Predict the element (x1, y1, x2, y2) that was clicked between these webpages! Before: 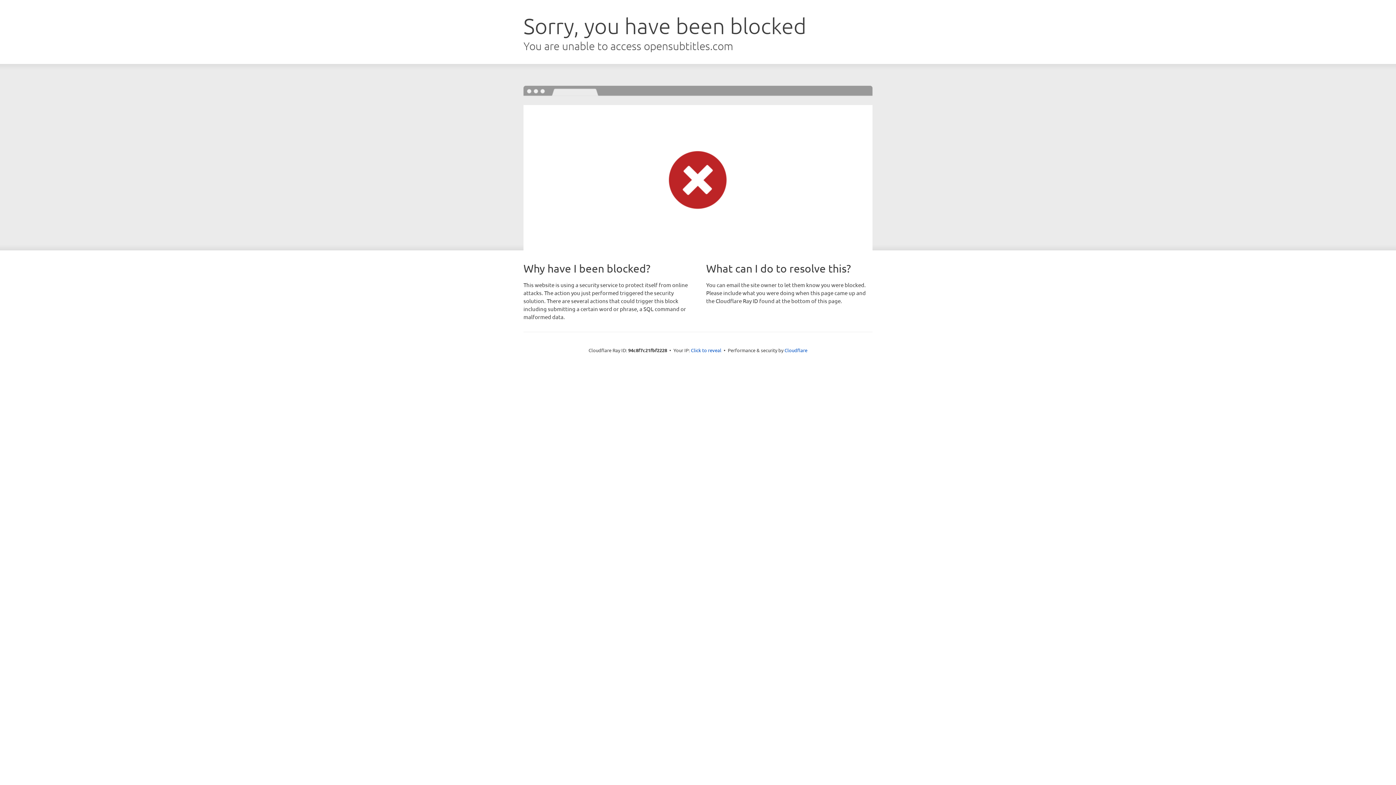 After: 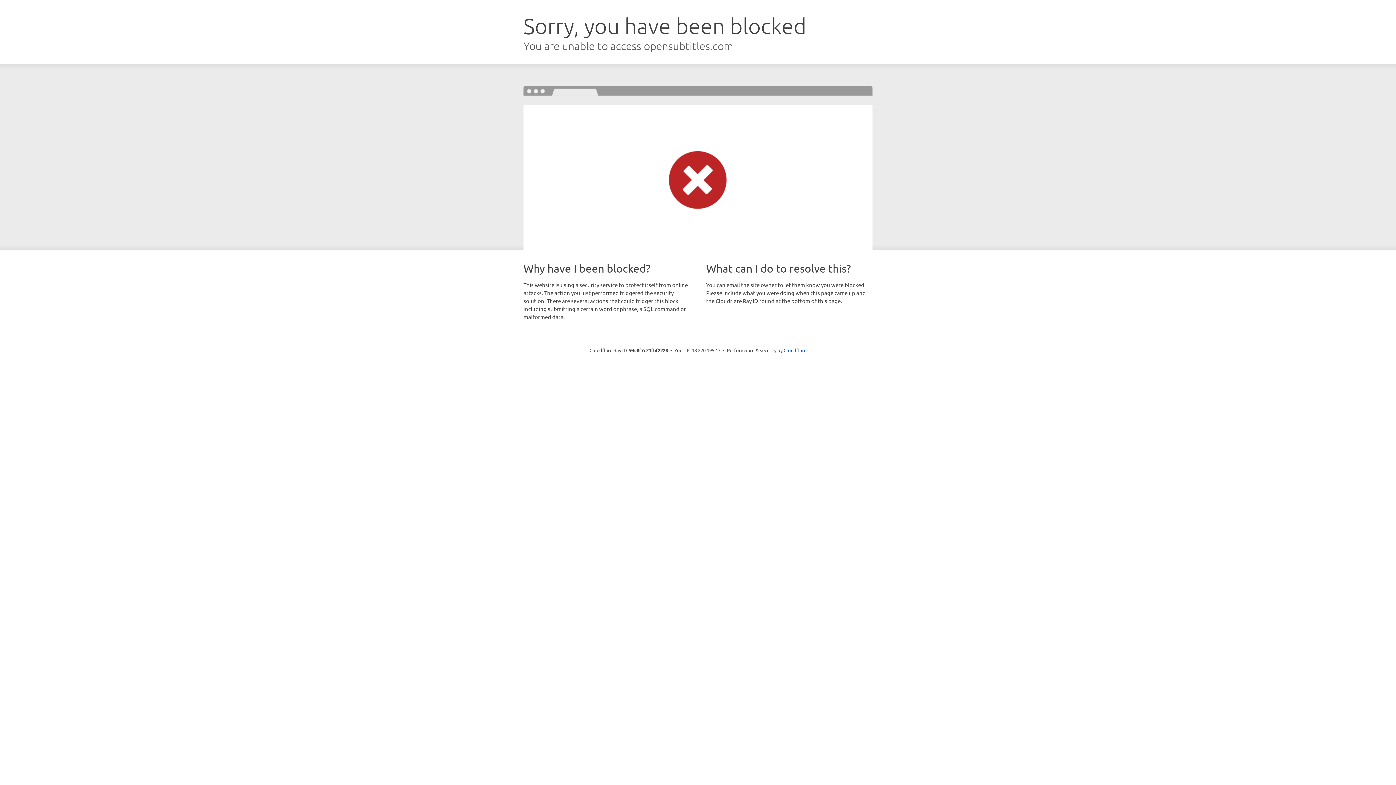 Action: bbox: (691, 346, 721, 353) label: Click to reveal